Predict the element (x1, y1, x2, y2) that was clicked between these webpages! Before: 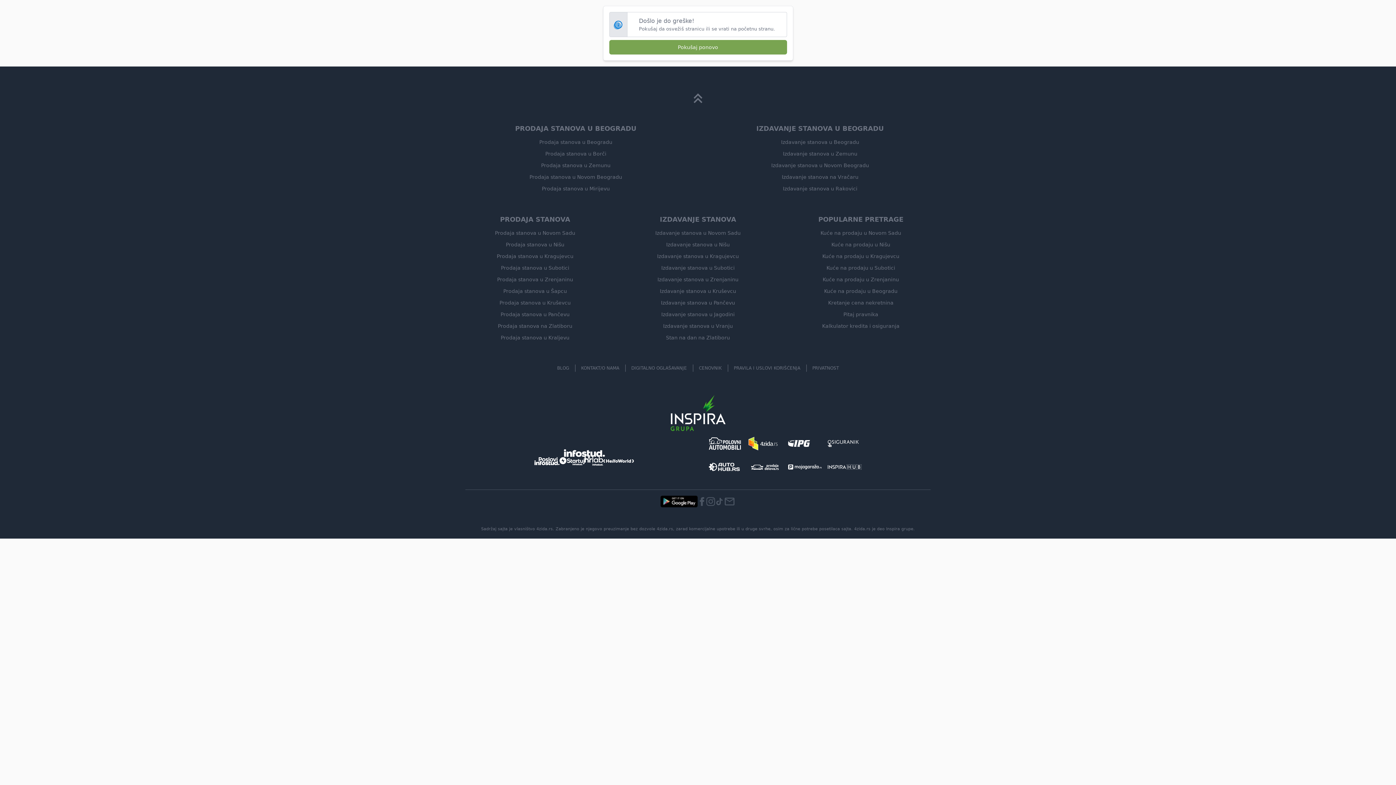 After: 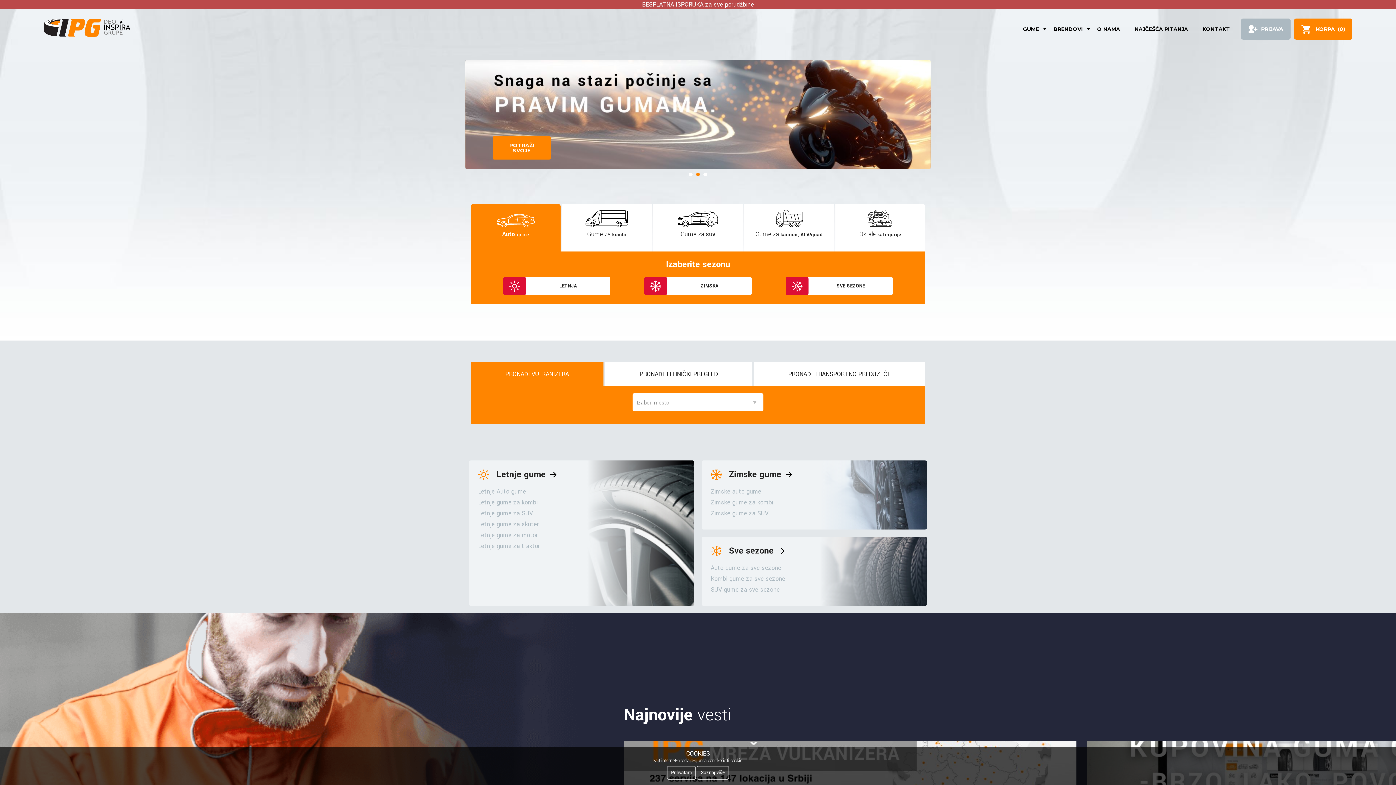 Action: bbox: (788, 440, 822, 447)